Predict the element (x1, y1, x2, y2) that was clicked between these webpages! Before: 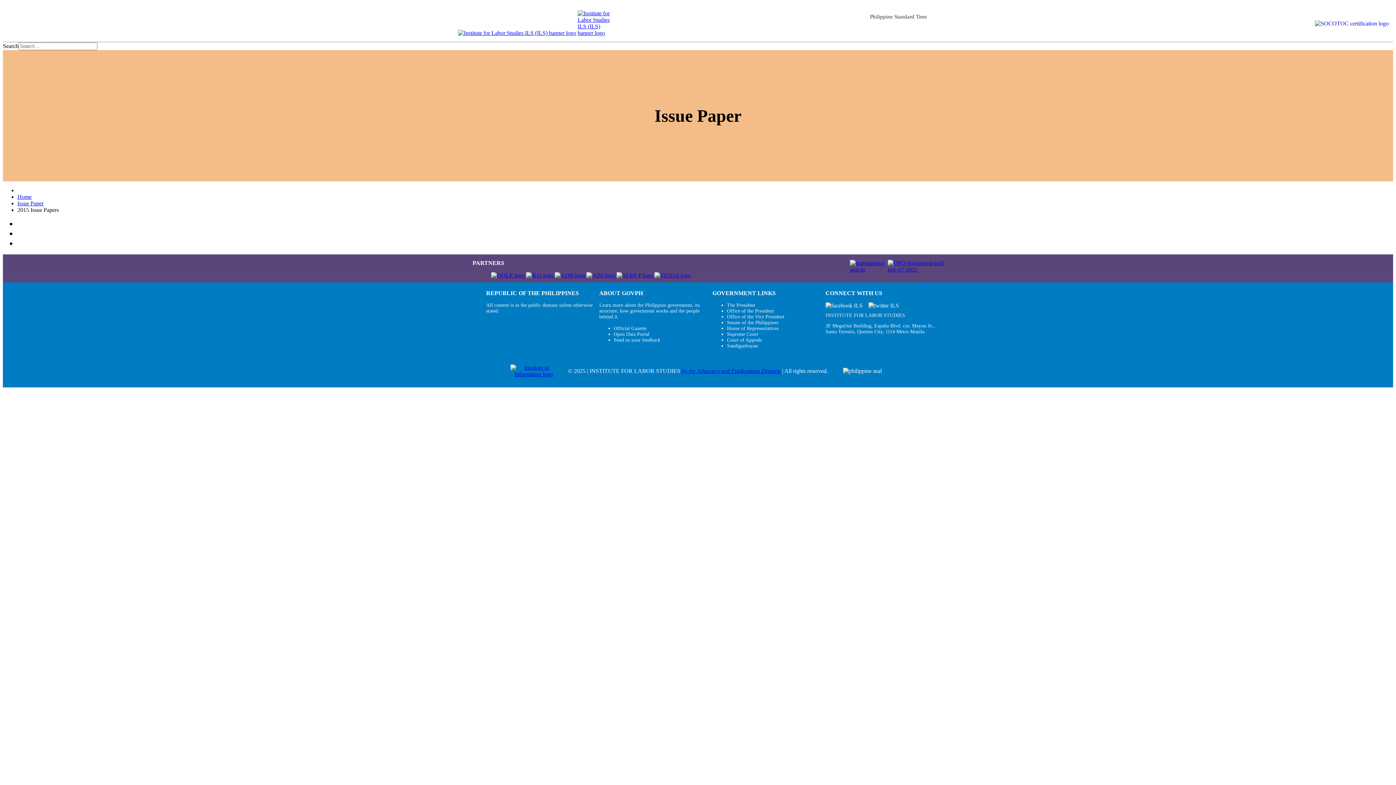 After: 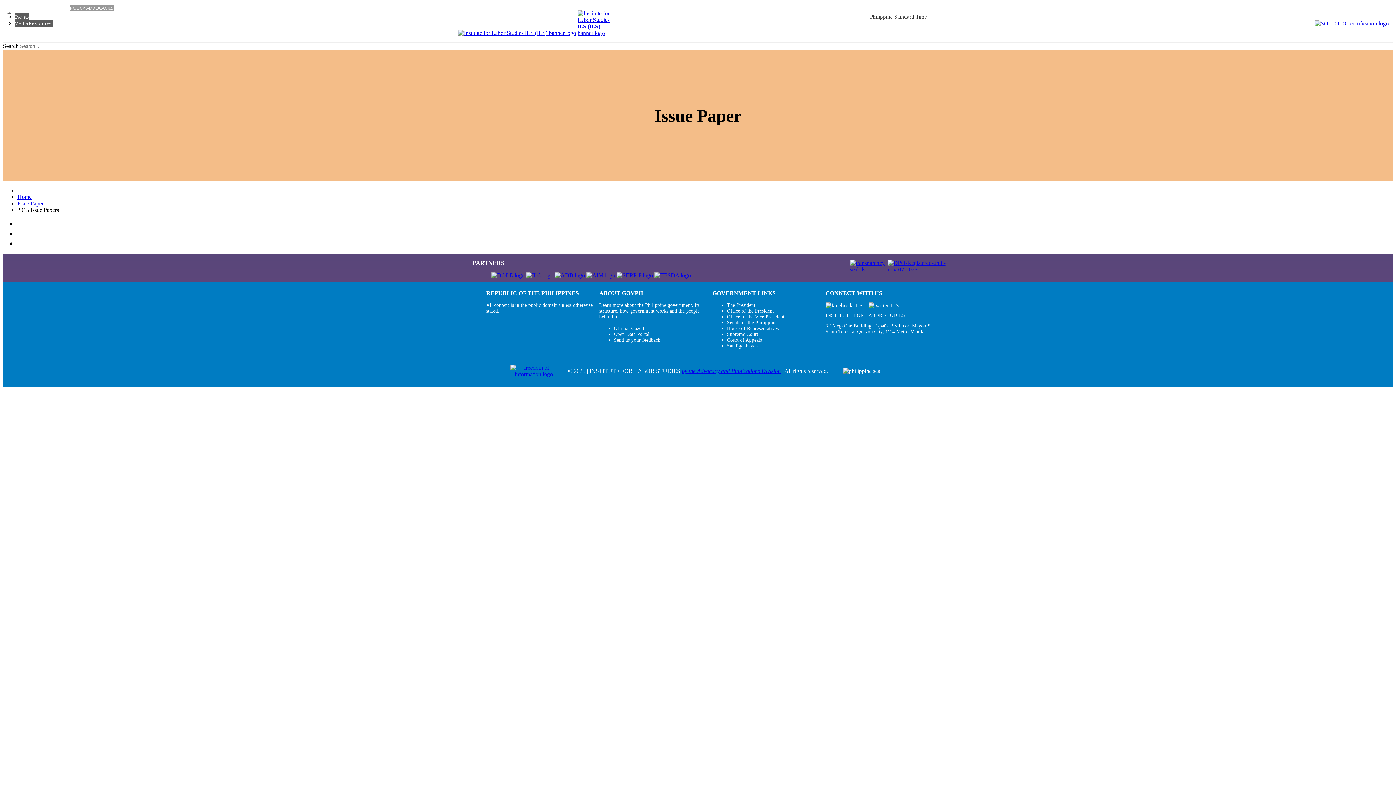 Action: bbox: (69, 4, 114, 11) label: POLICY ADVOCACIES